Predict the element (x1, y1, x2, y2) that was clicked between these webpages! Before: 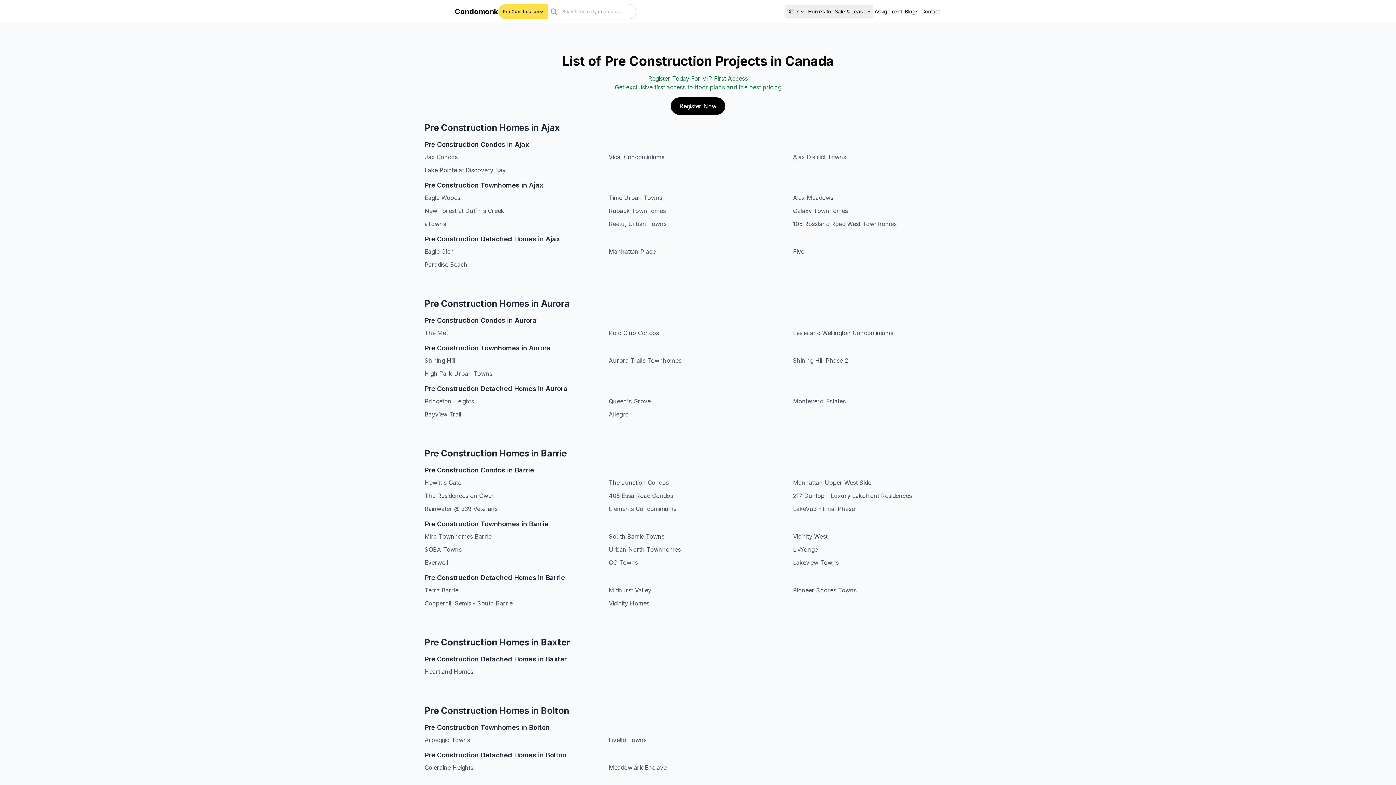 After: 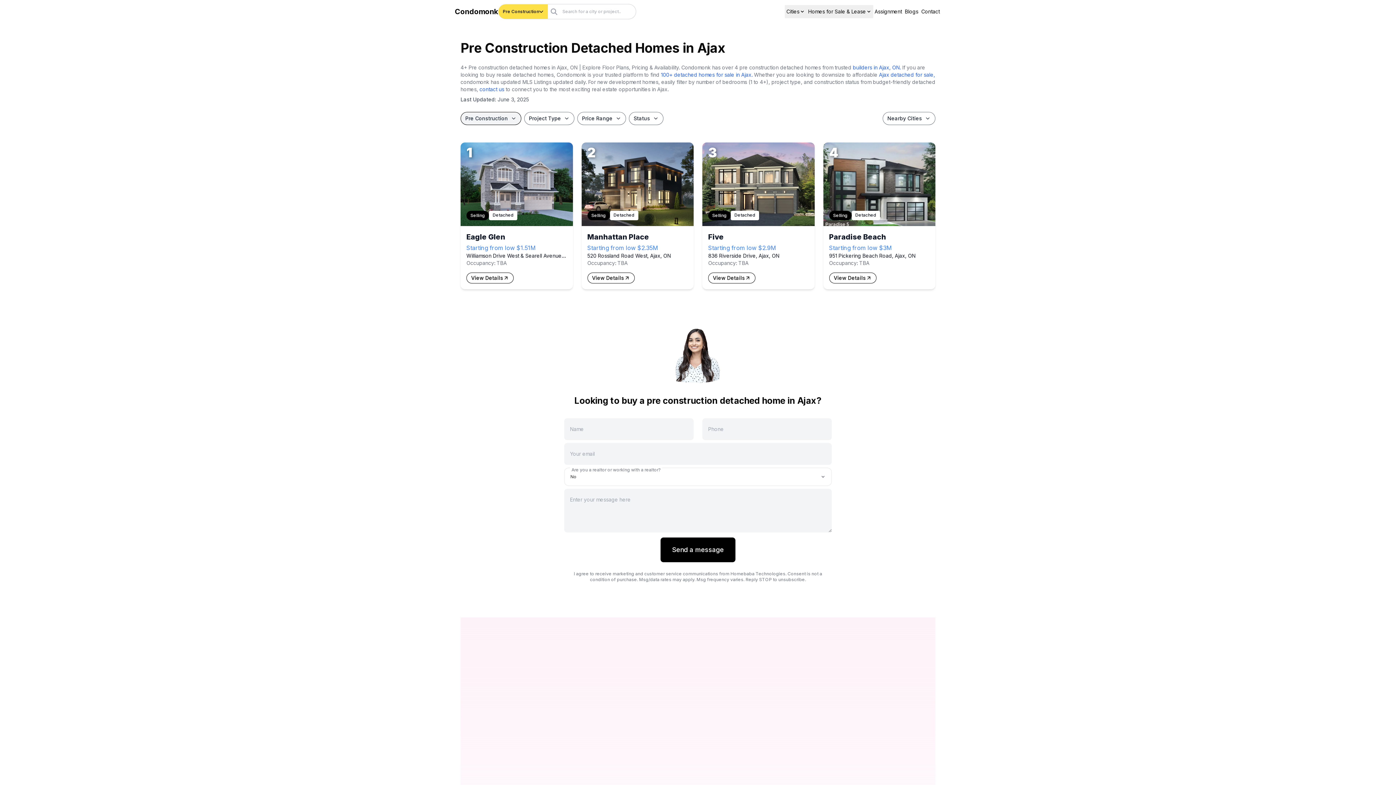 Action: bbox: (424, 234, 971, 244) label: Pre Construction Detached Homes in Ajax